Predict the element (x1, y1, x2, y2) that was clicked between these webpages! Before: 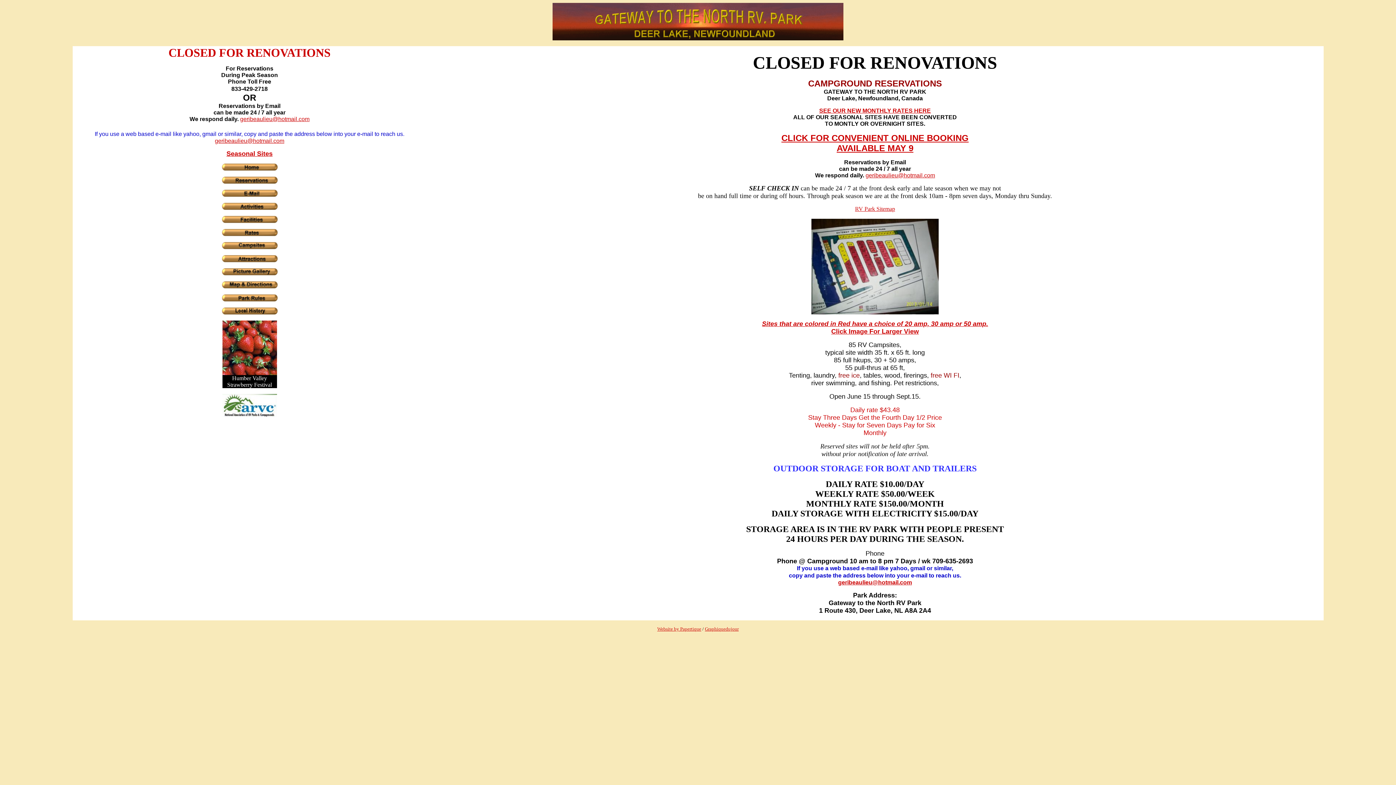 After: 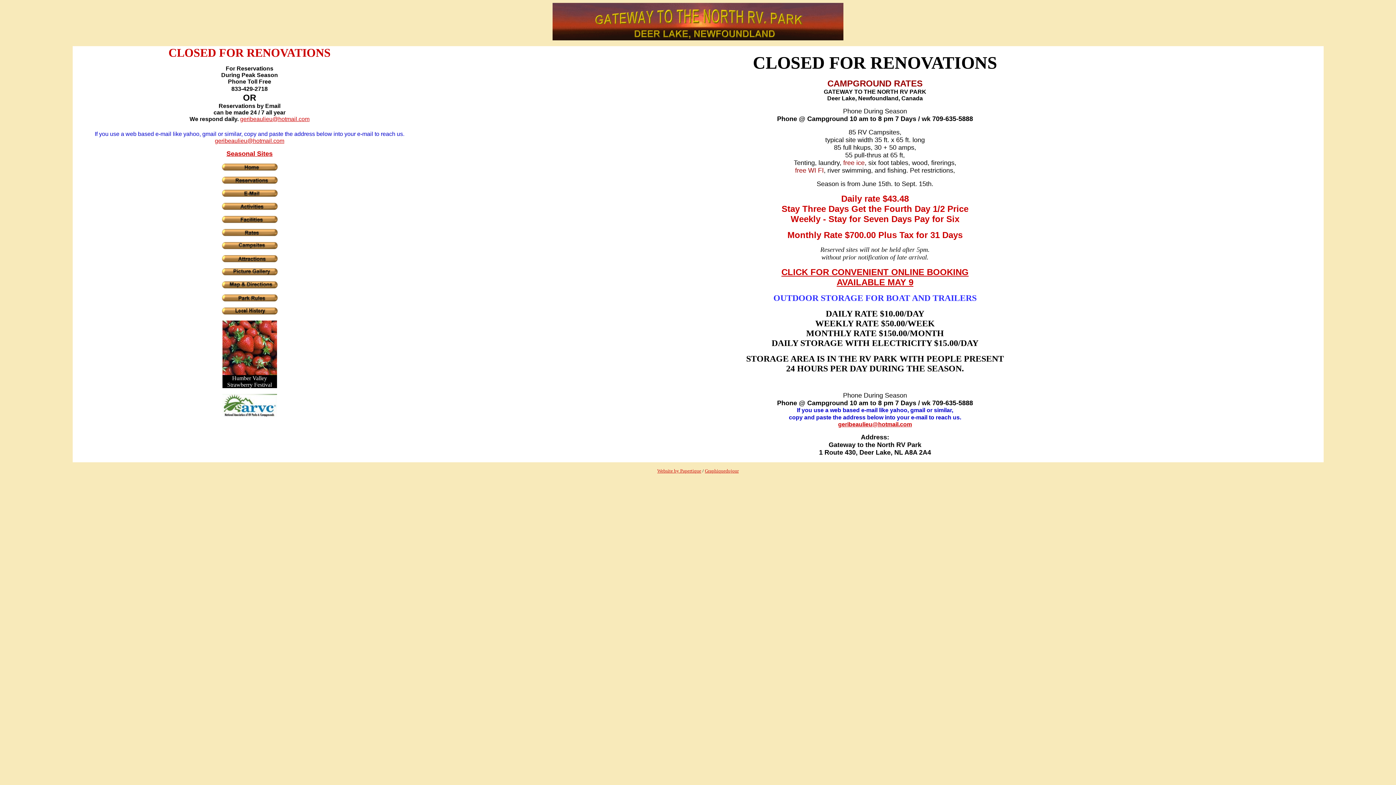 Action: bbox: (221, 231, 277, 237)